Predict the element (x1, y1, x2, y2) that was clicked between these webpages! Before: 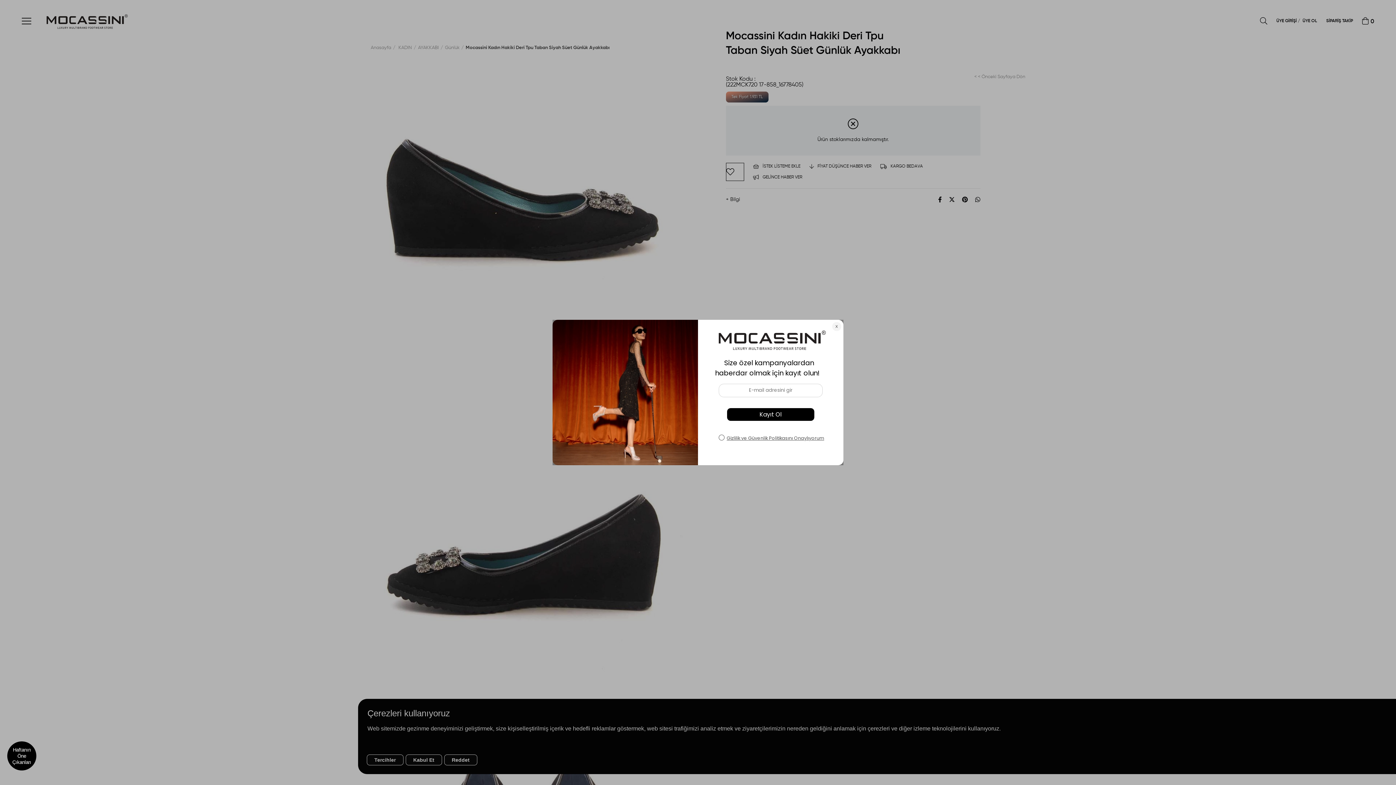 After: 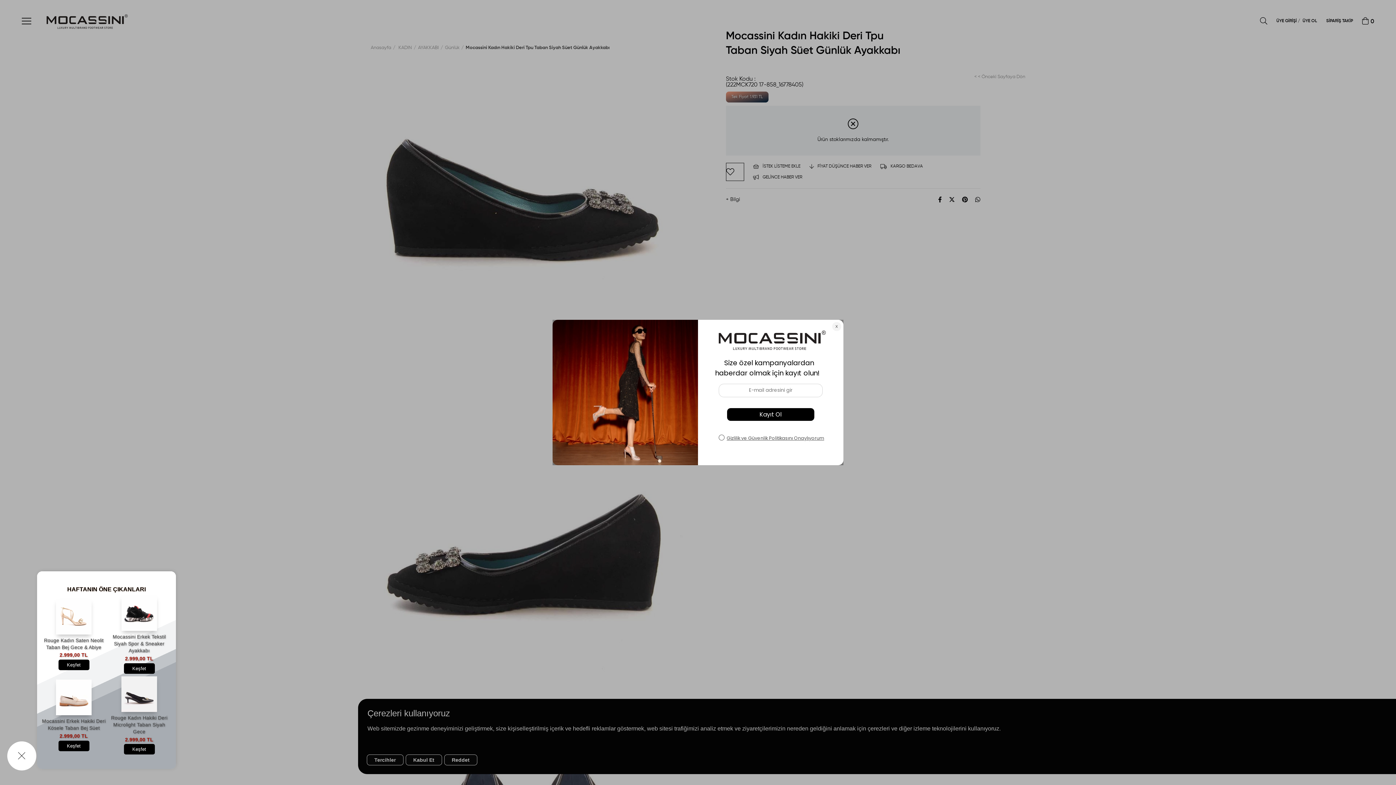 Action: label: Haftanın Öne Çıkanları bbox: (7, 741, 36, 770)